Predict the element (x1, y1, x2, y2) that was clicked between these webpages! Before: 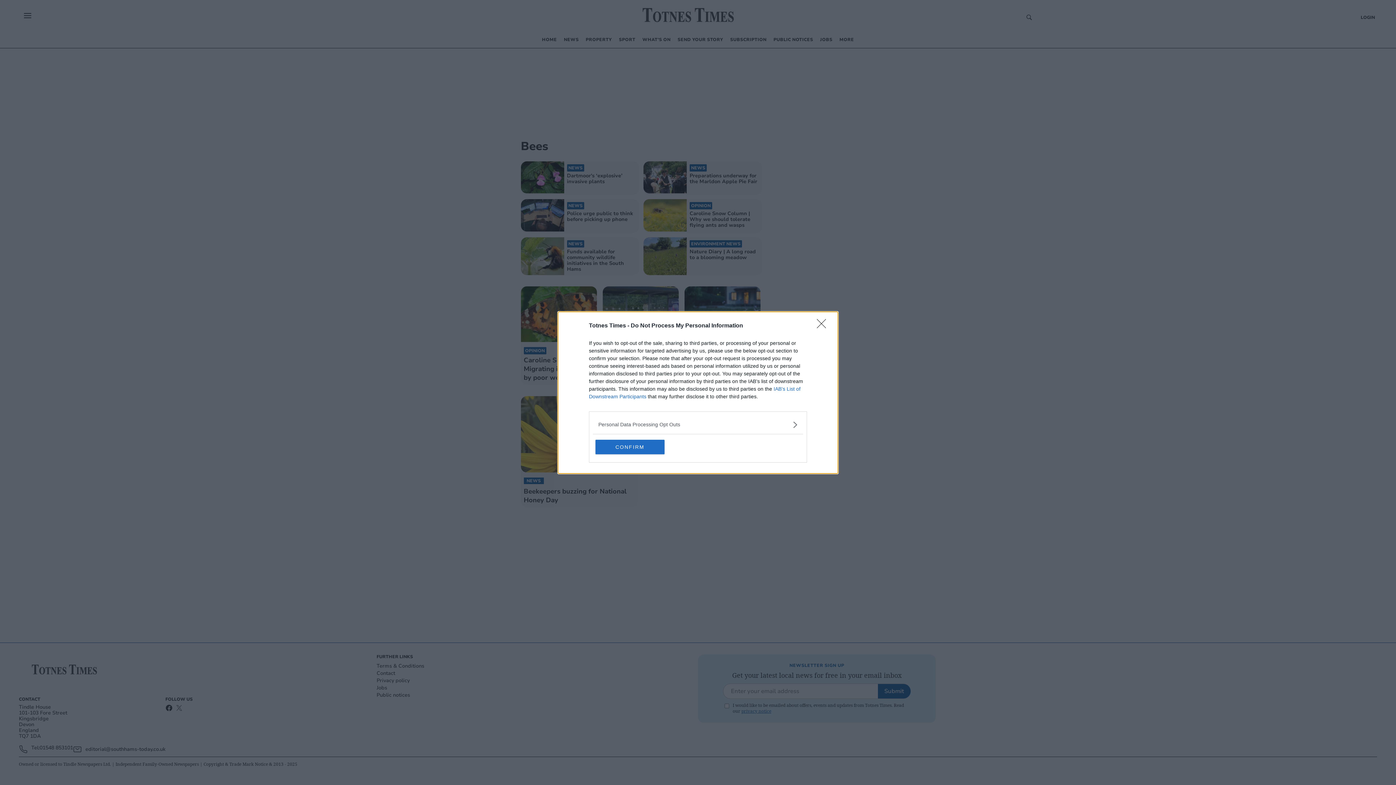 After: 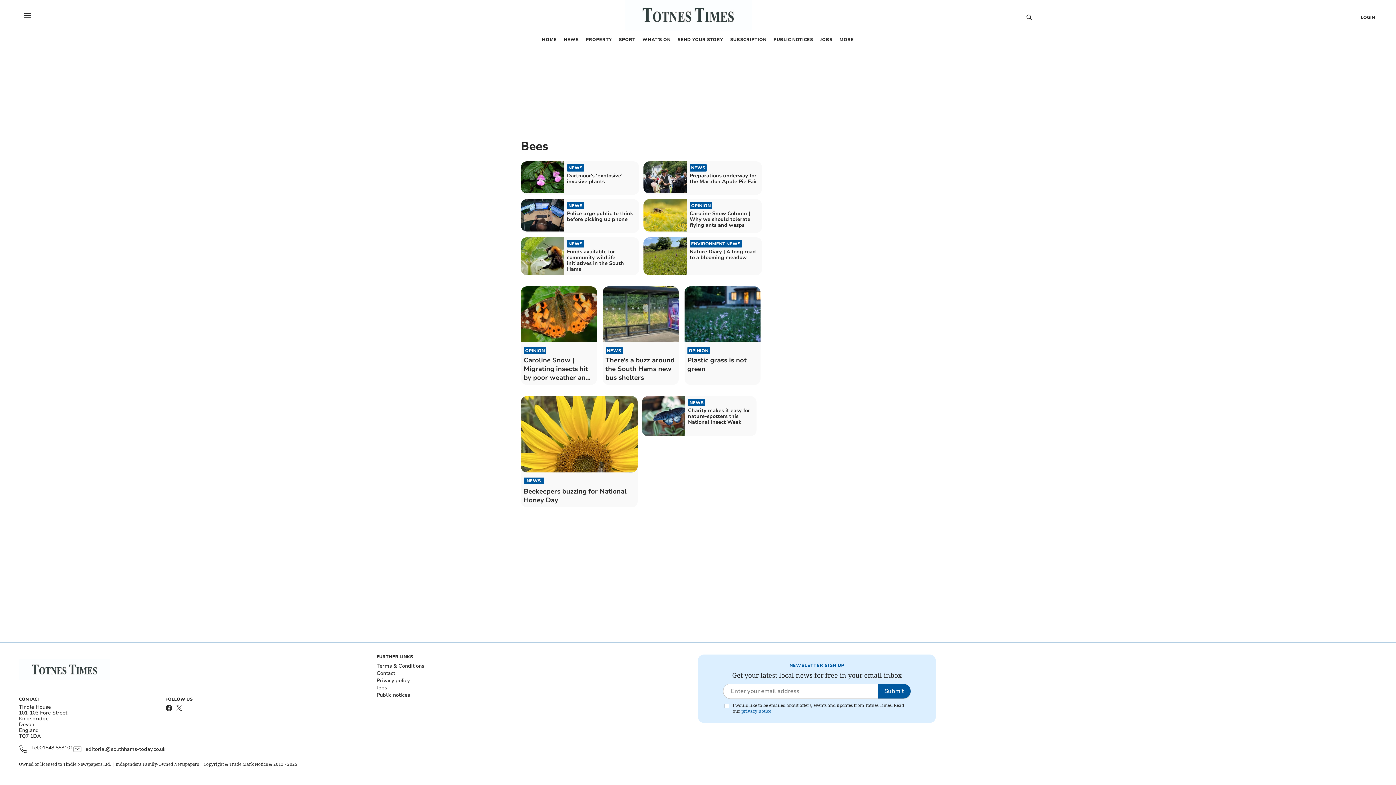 Action: bbox: (817, 319, 830, 332) label: Close